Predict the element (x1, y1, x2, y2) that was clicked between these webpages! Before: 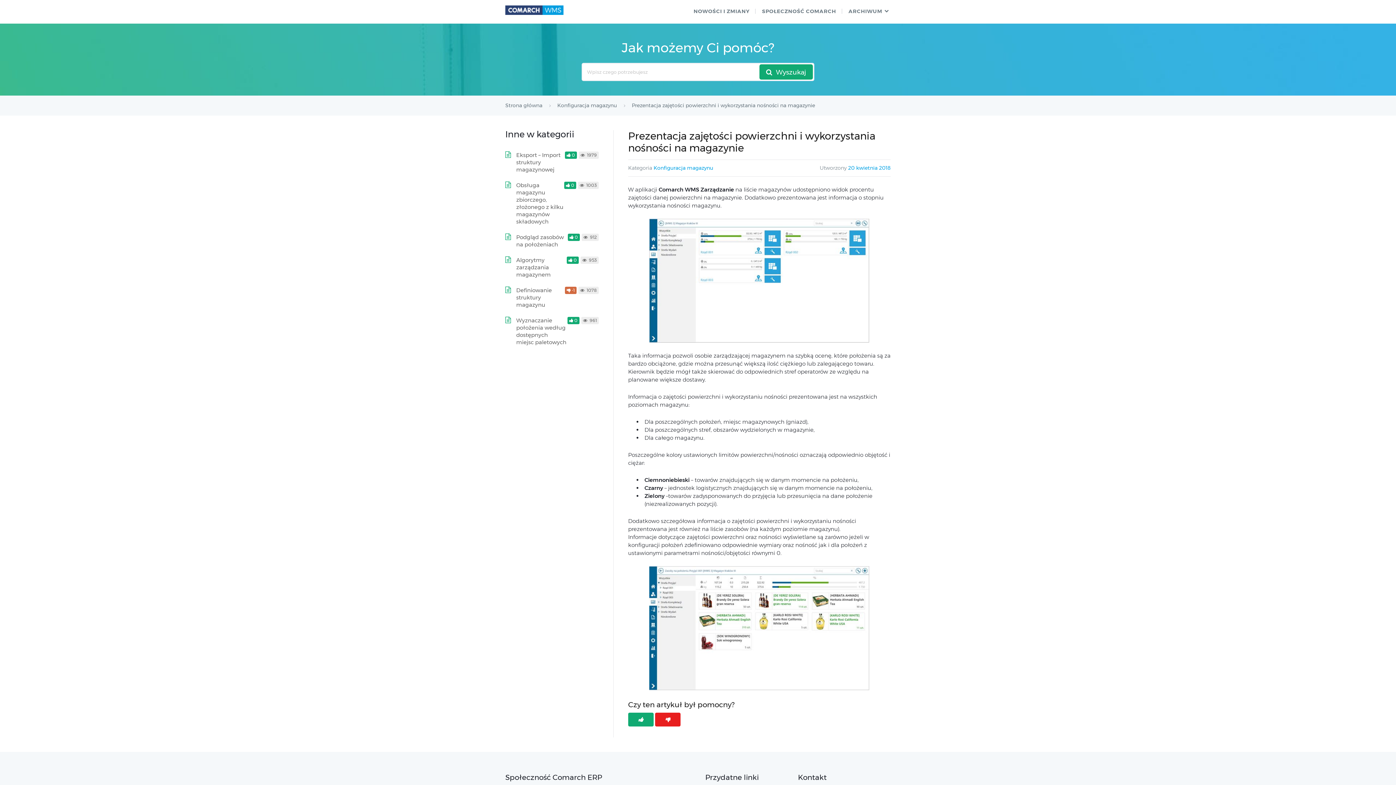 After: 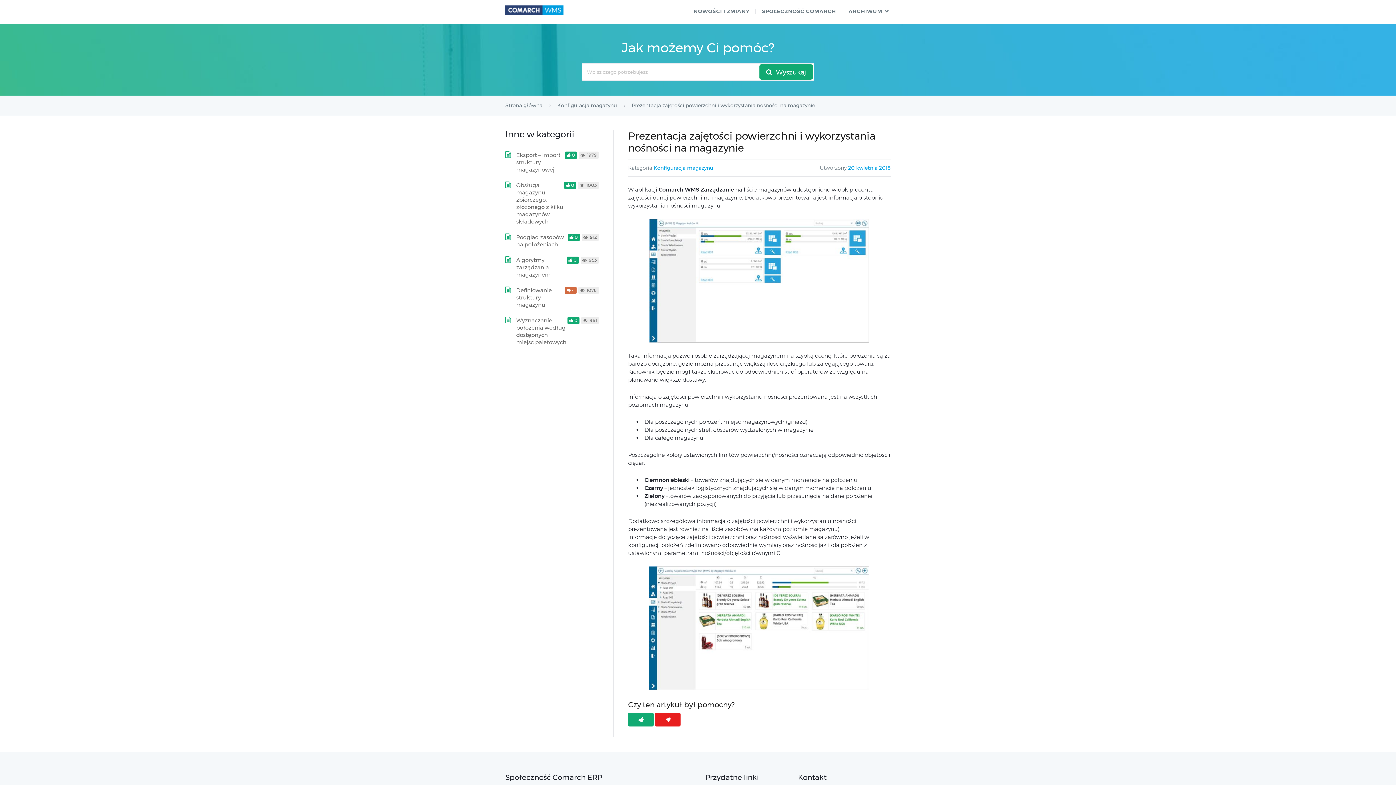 Action: label: Prezentacja zajętości powierzchni i wykorzystania nośności na magazynie bbox: (632, 102, 815, 108)